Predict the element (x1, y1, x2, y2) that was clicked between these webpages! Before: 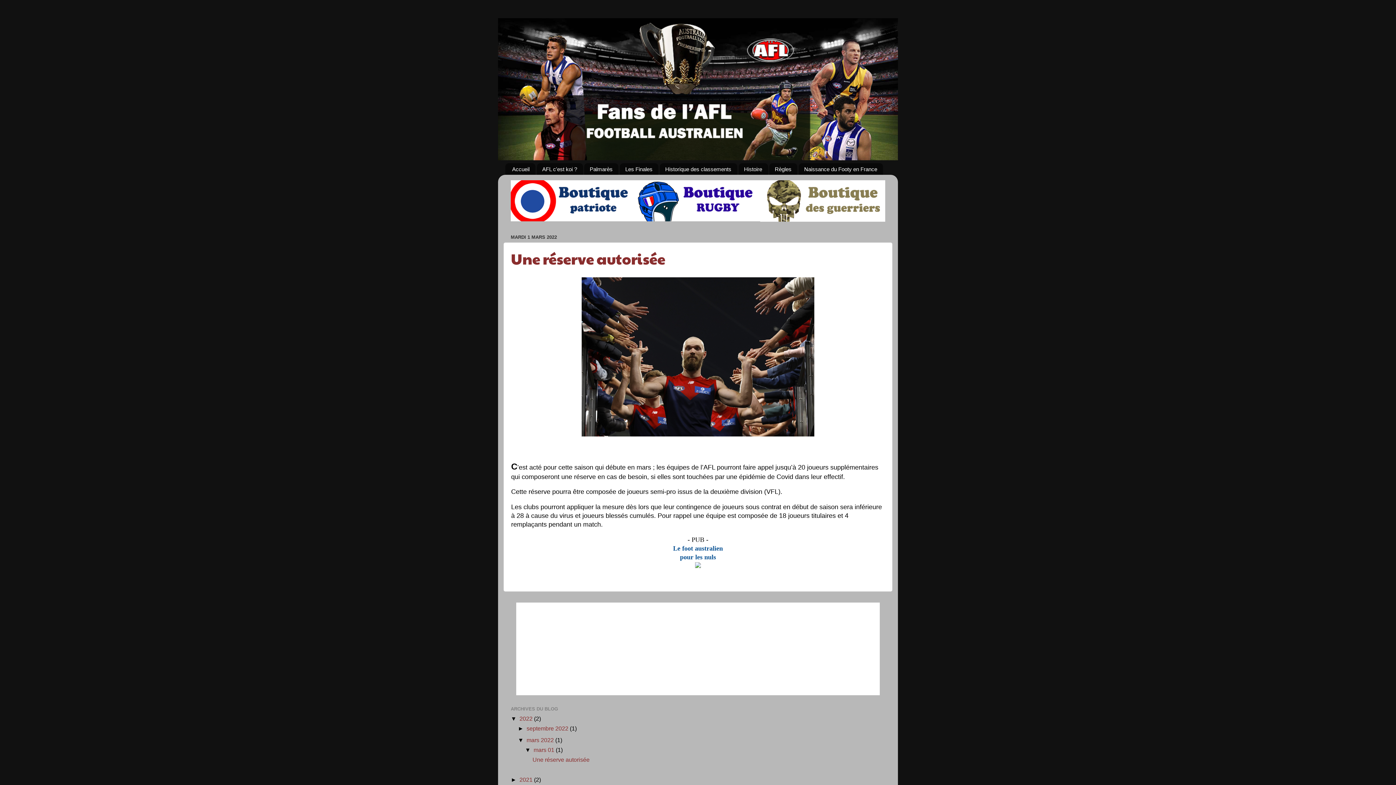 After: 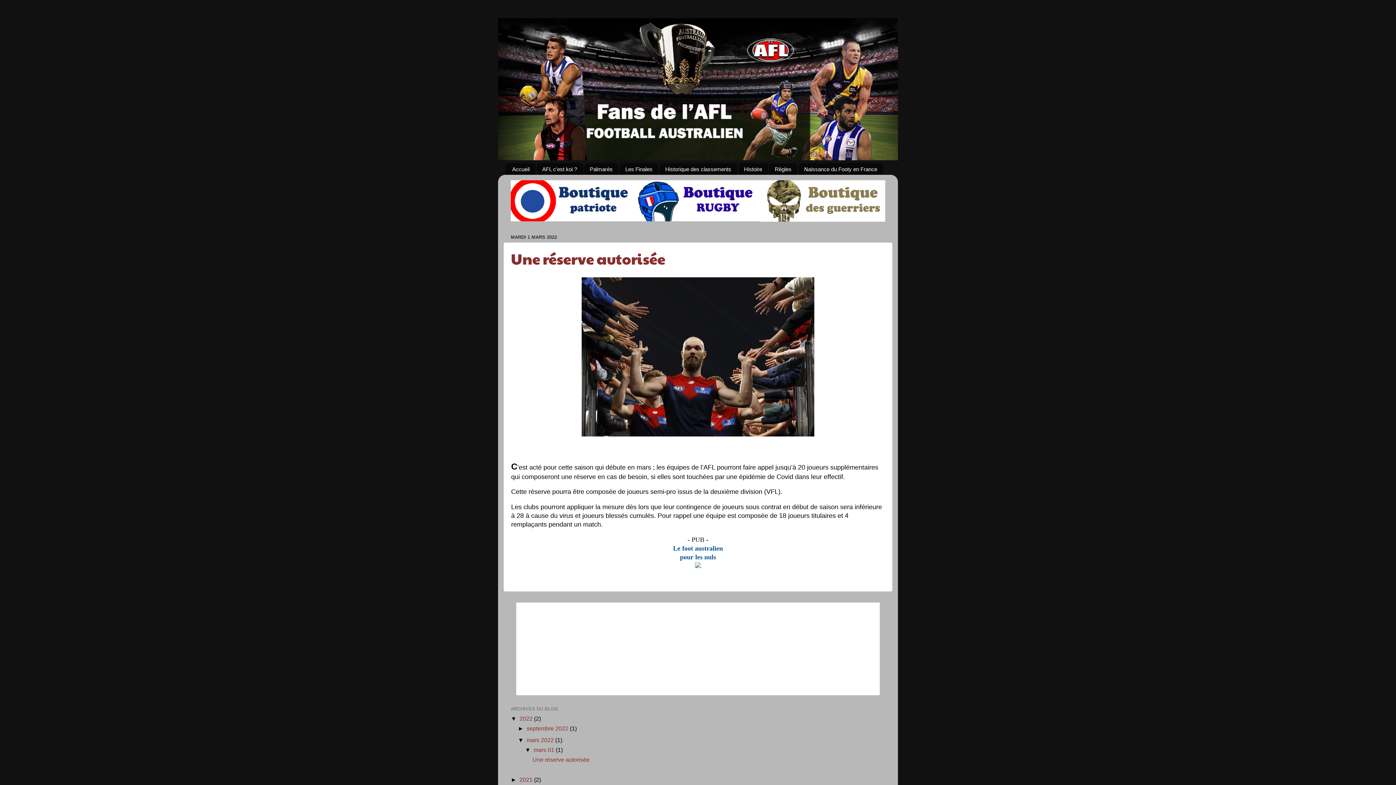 Action: label: mars 01  bbox: (533, 746, 555, 753)